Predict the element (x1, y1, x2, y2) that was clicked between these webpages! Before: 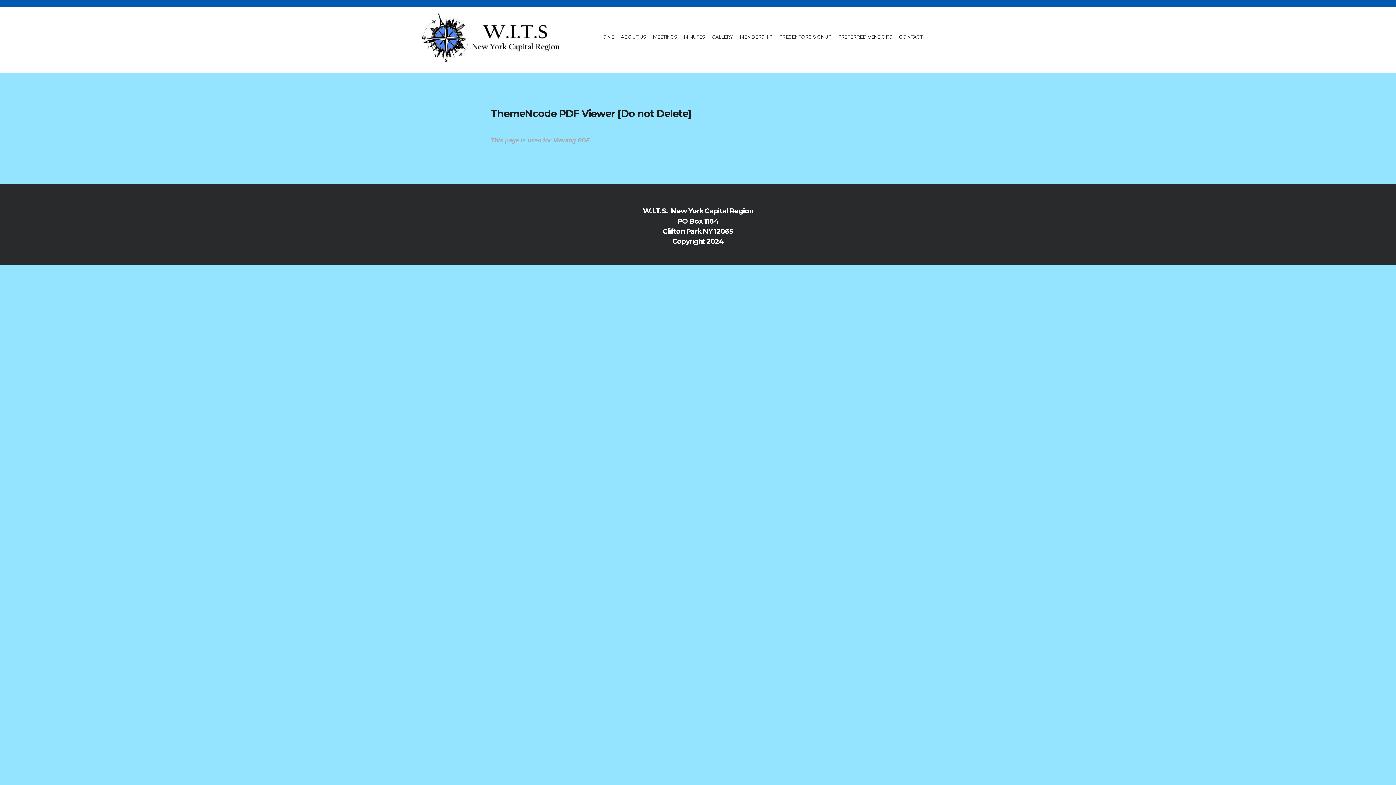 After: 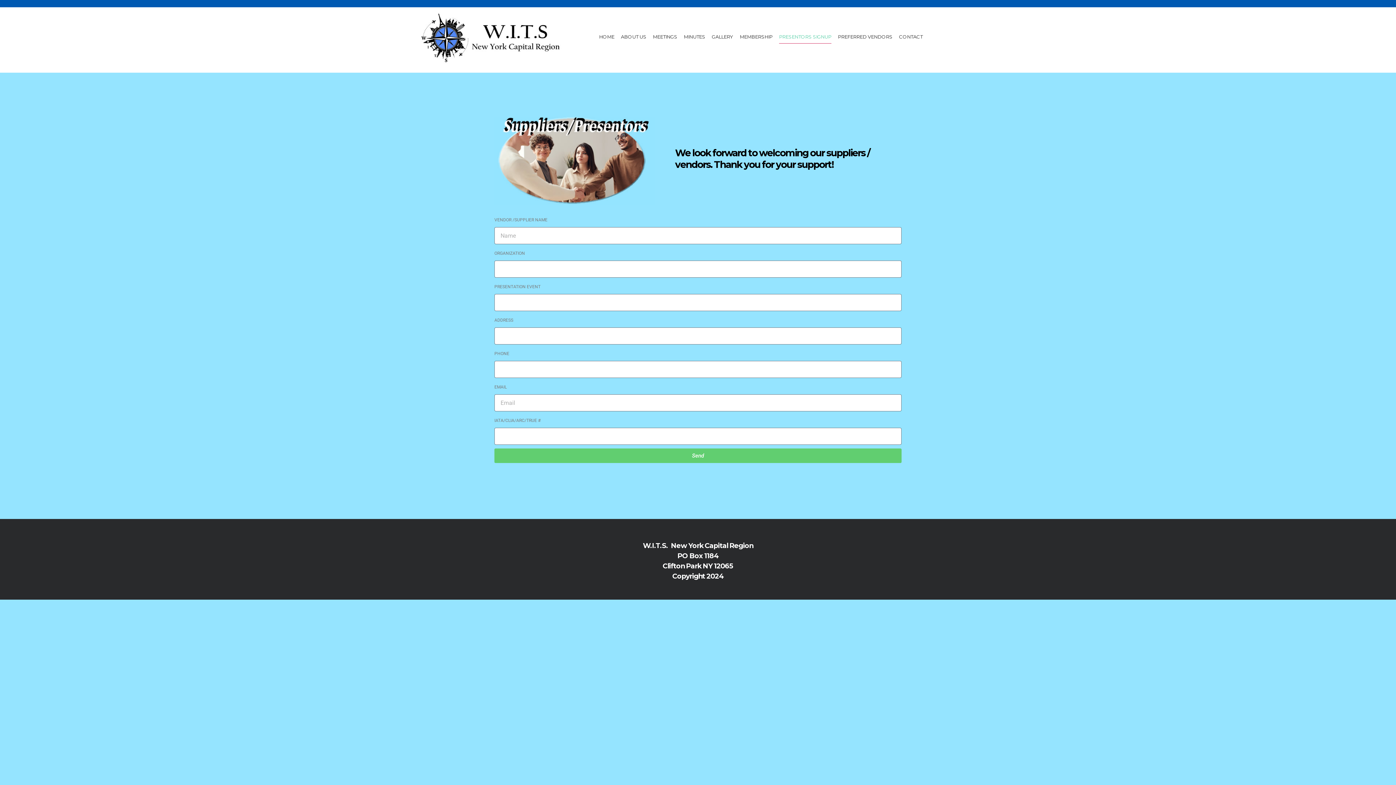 Action: label: PRESENTORS SIGNUP bbox: (779, 31, 831, 42)